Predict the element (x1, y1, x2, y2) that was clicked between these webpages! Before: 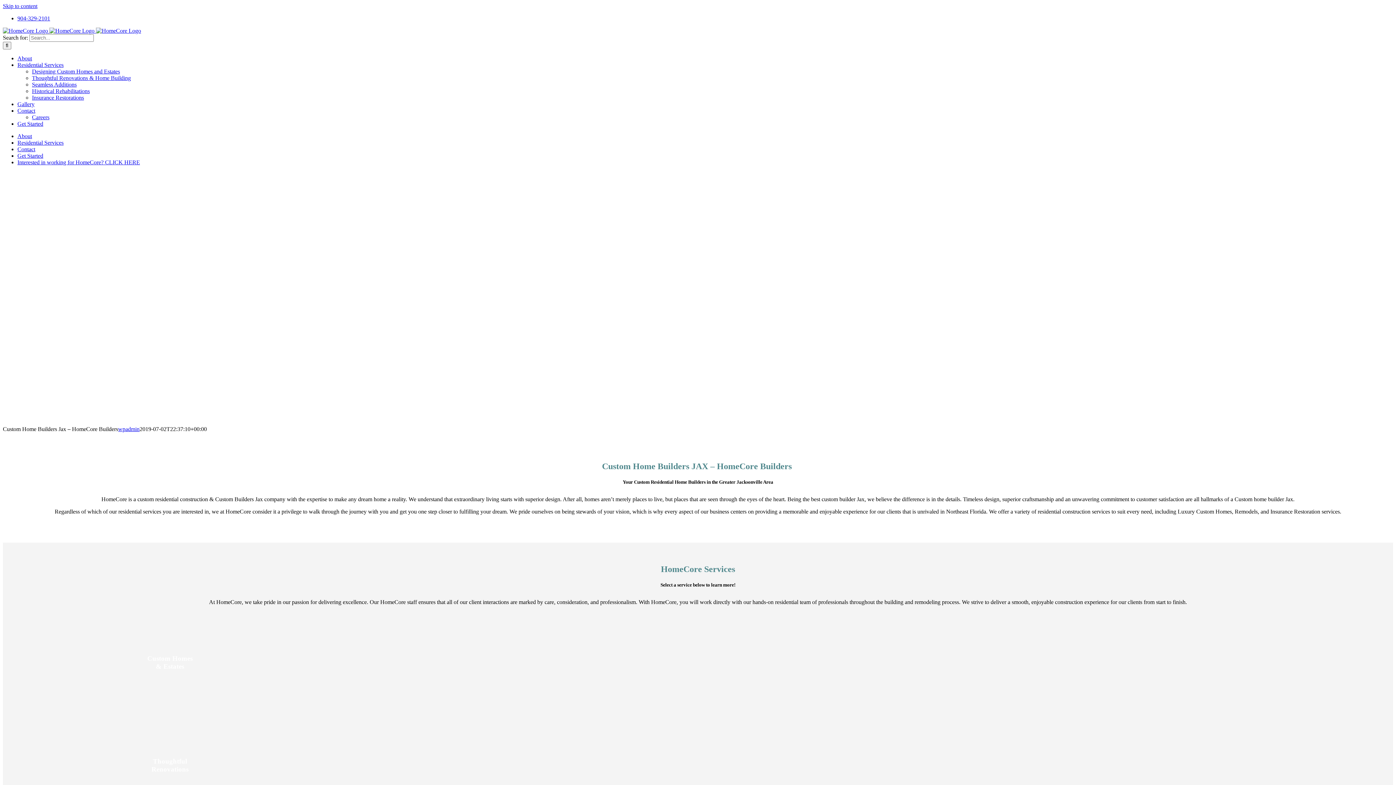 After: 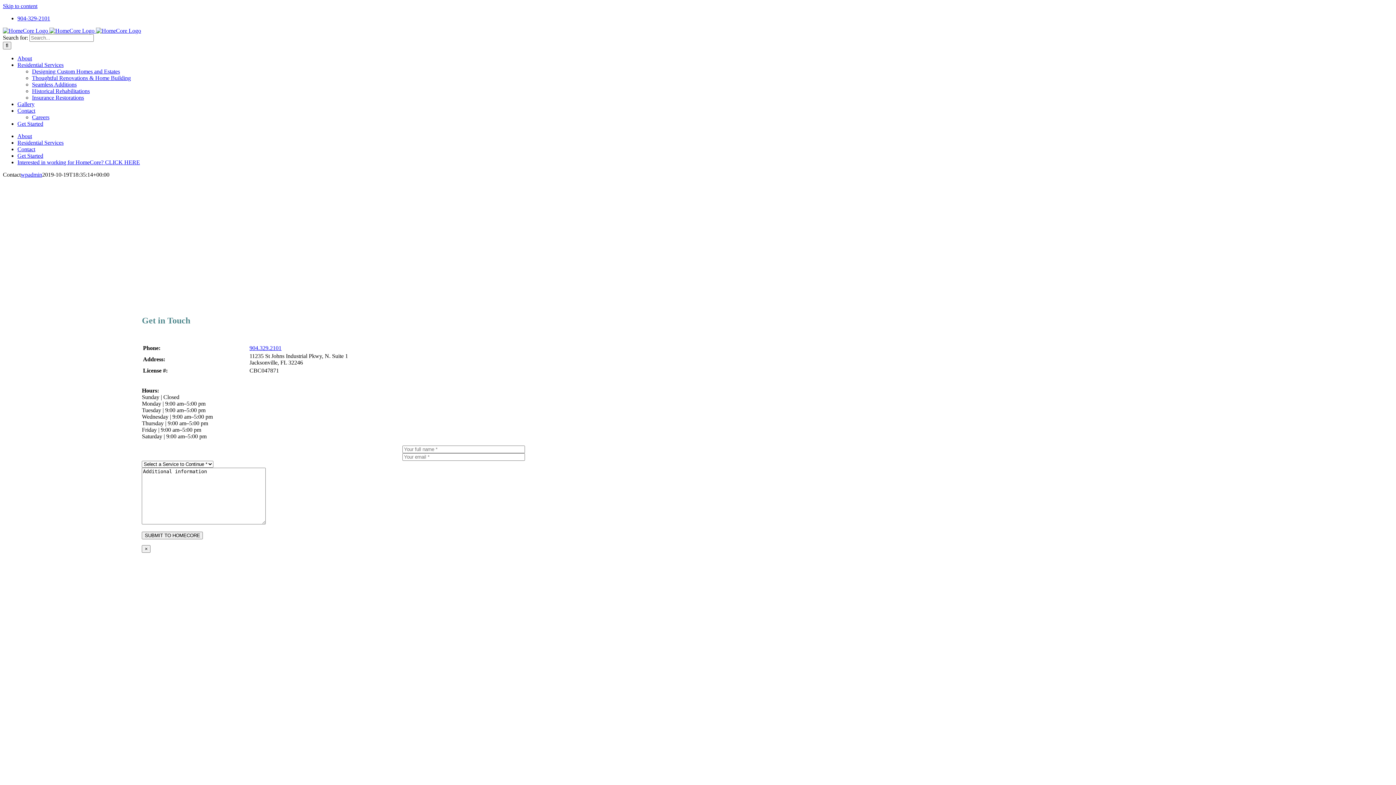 Action: label: Contact bbox: (17, 146, 35, 152)